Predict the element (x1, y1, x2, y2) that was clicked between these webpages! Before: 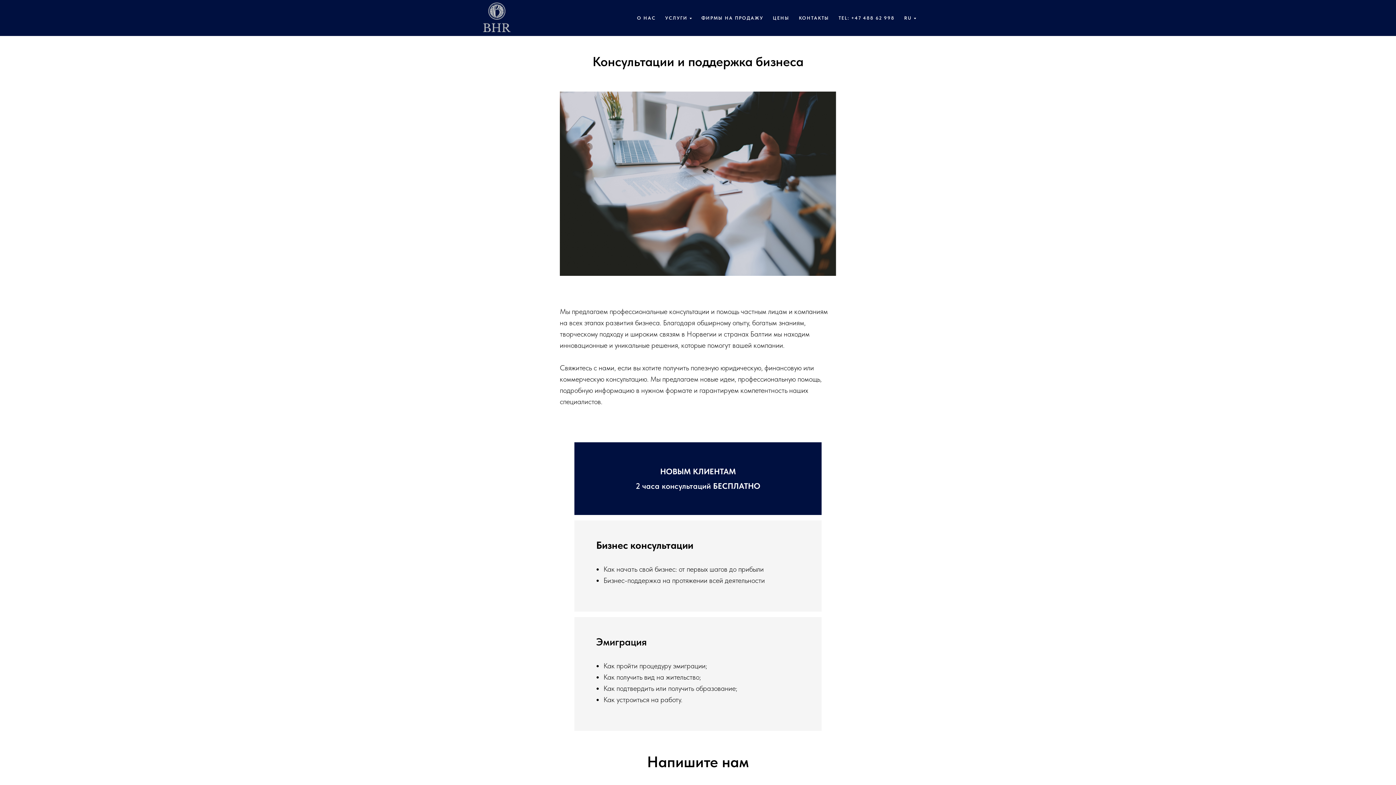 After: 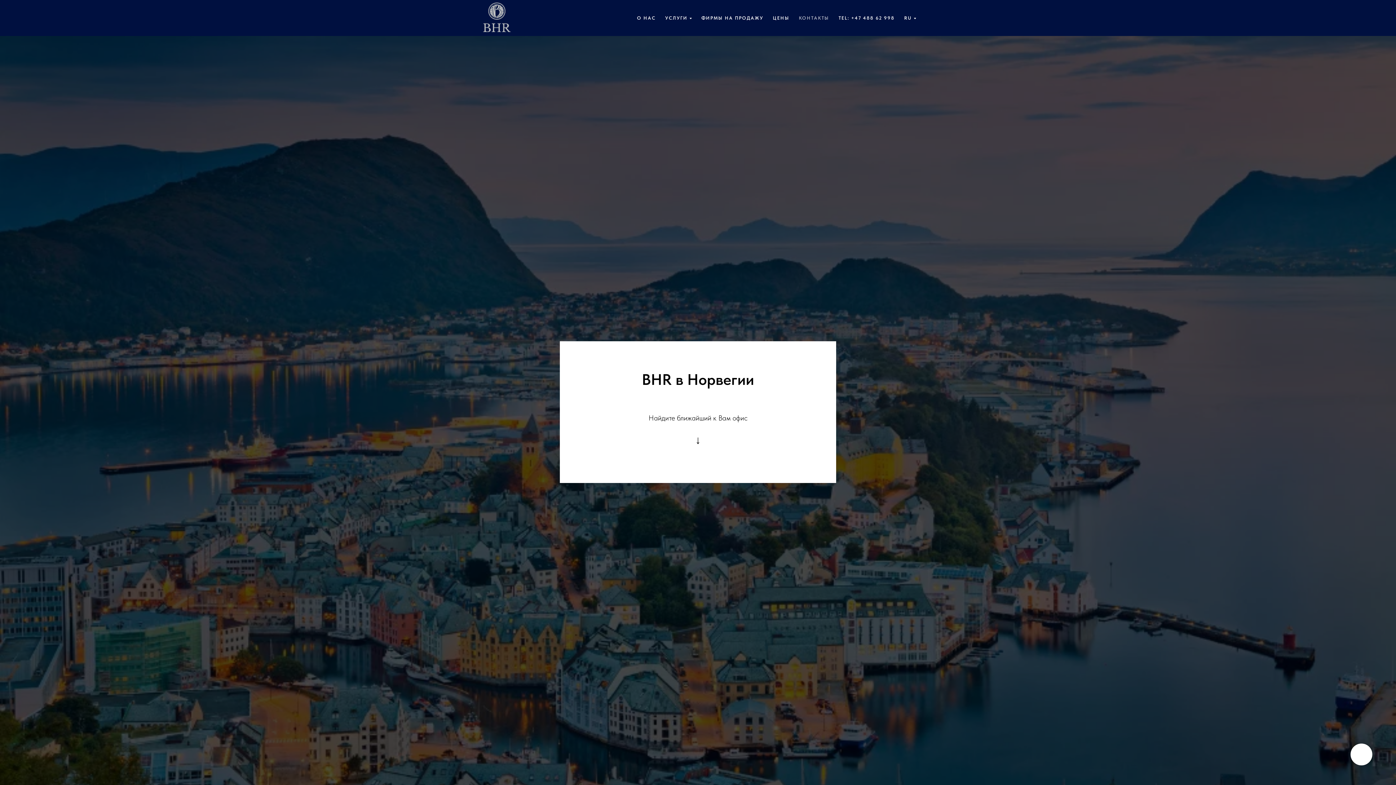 Action: label: КОНТАКТЫ bbox: (799, 15, 829, 20)